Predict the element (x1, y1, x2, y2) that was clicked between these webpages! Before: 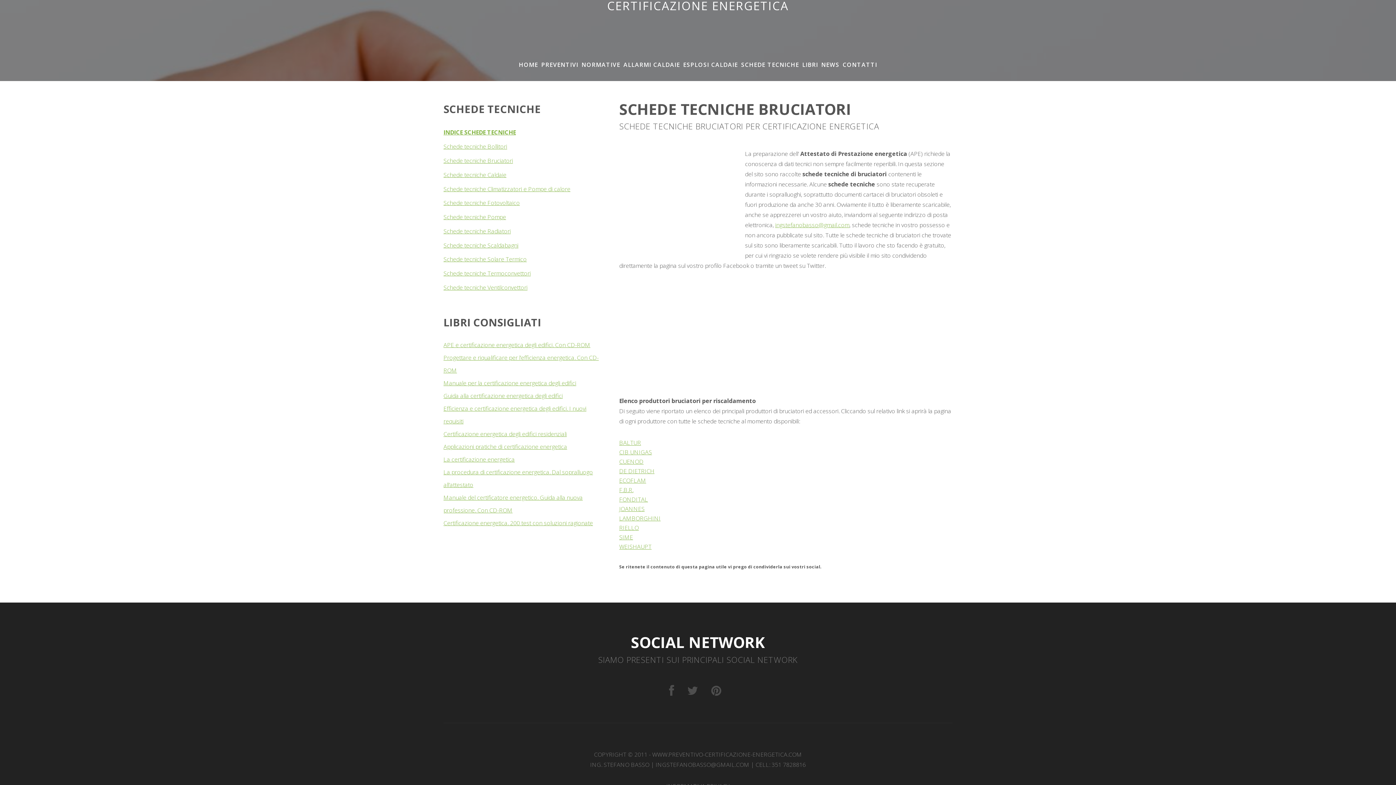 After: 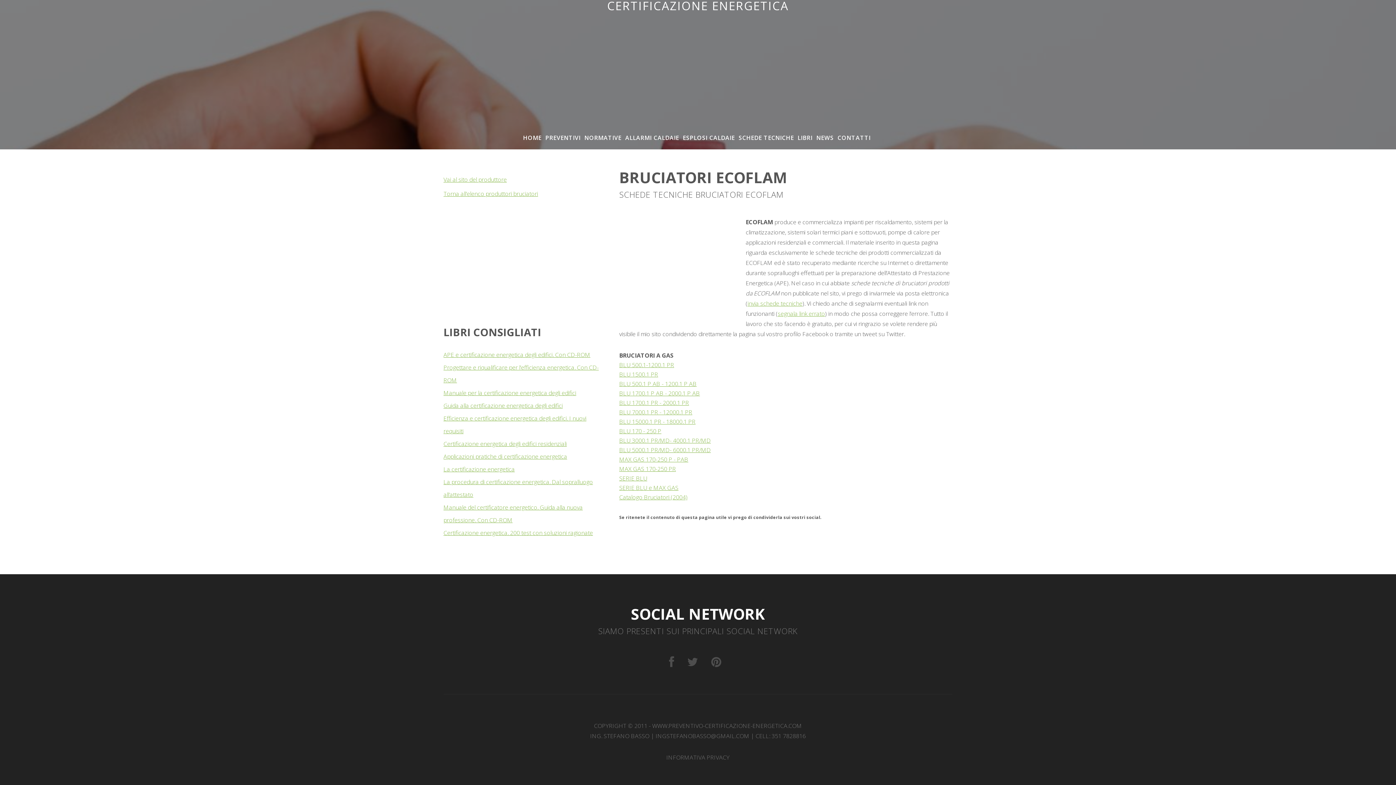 Action: label: ECOFLAM bbox: (619, 476, 646, 484)